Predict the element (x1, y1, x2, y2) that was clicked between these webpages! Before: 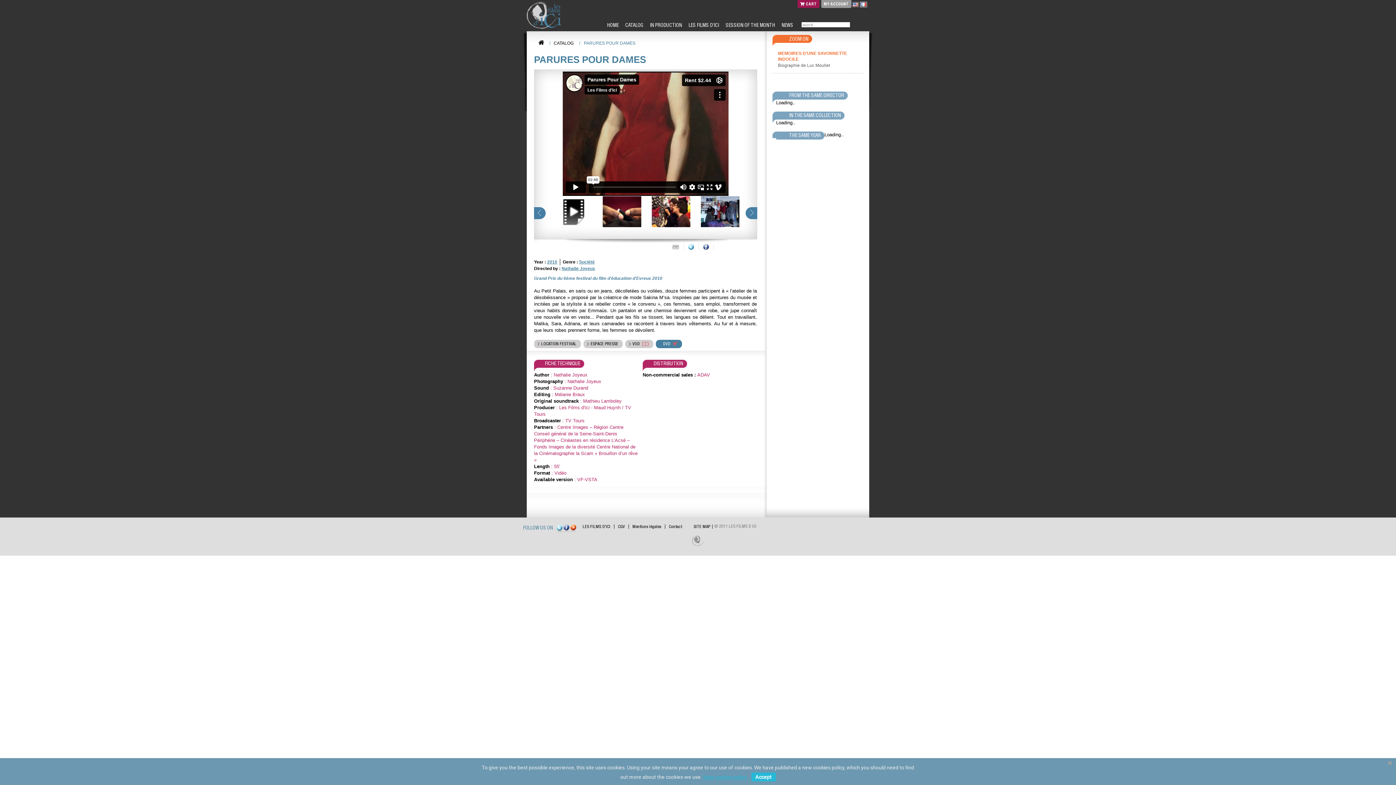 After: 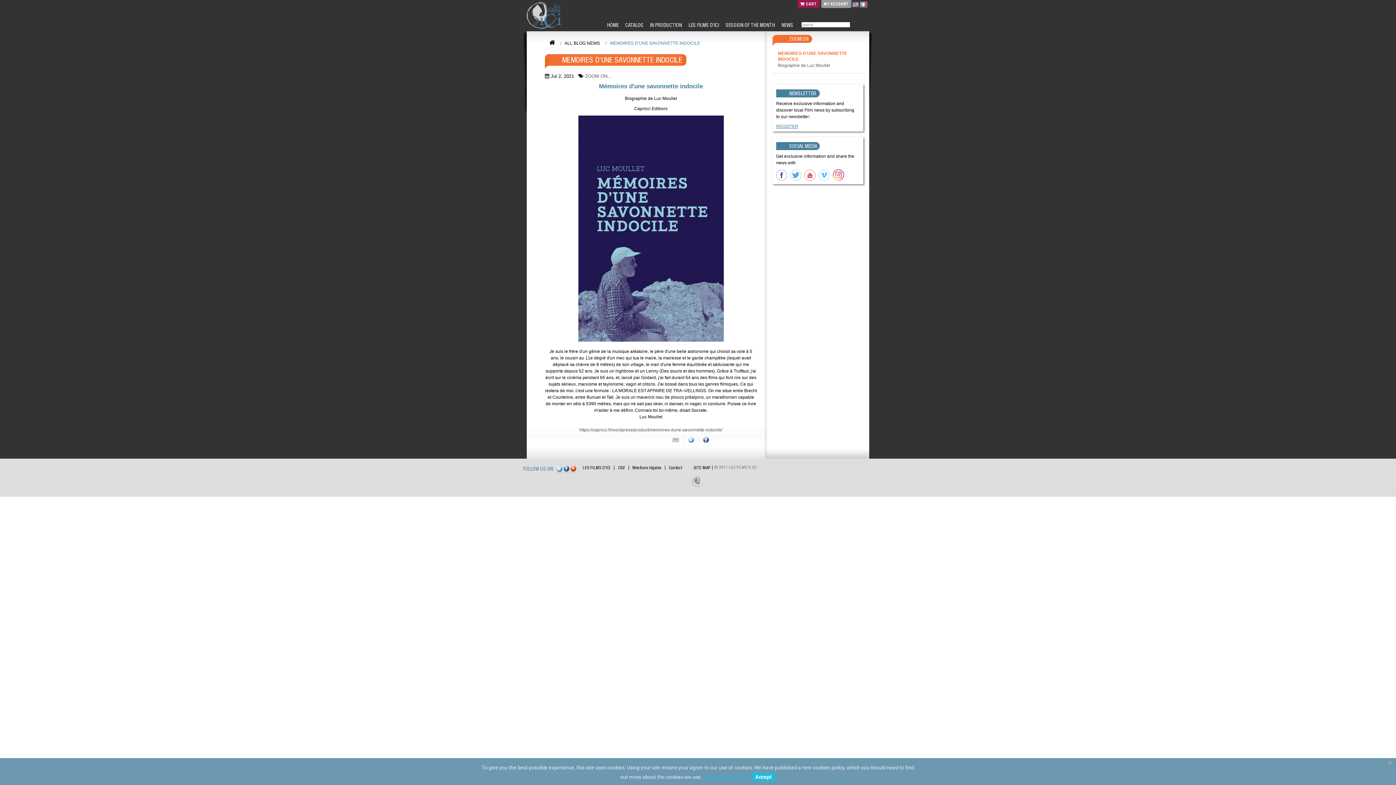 Action: label: Biographie de Luc Moullet  bbox: (778, 62, 831, 68)